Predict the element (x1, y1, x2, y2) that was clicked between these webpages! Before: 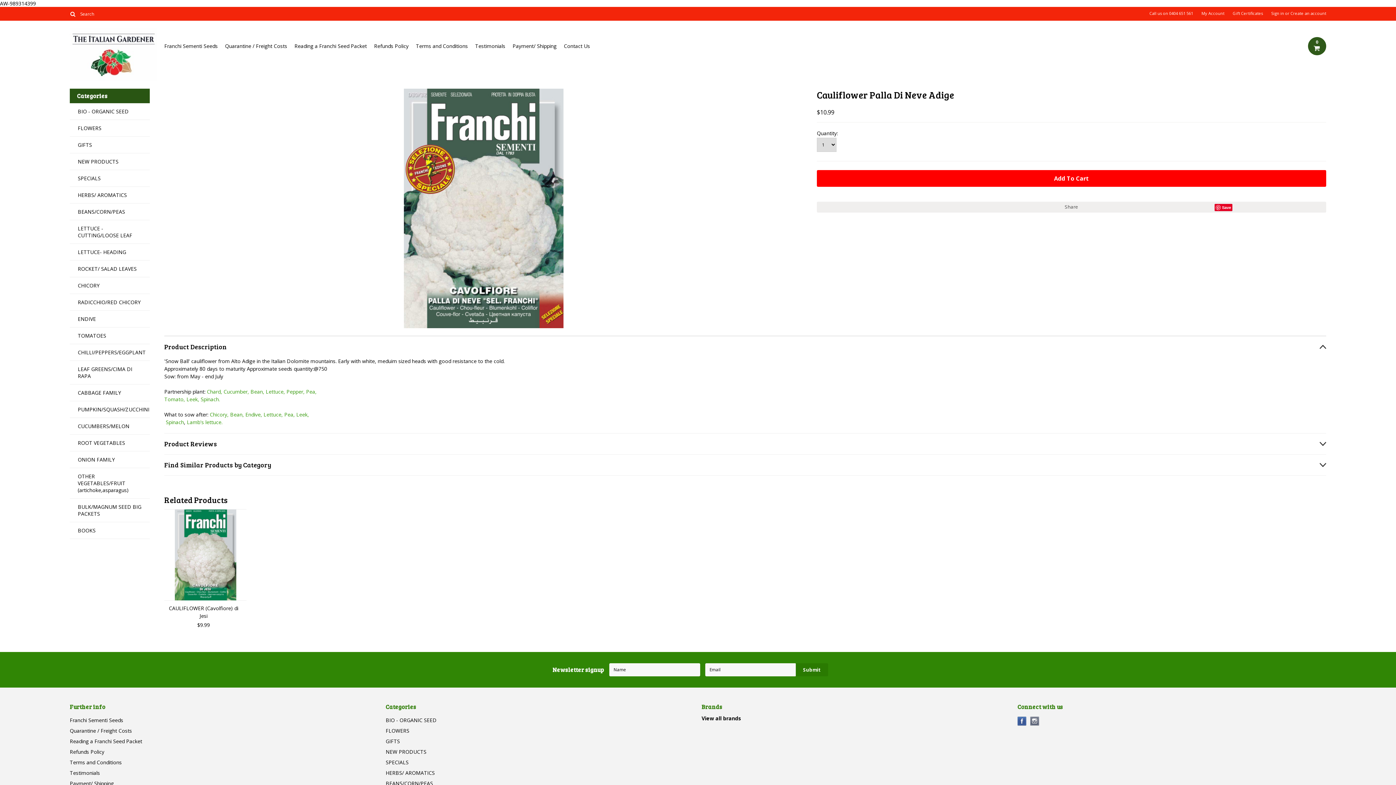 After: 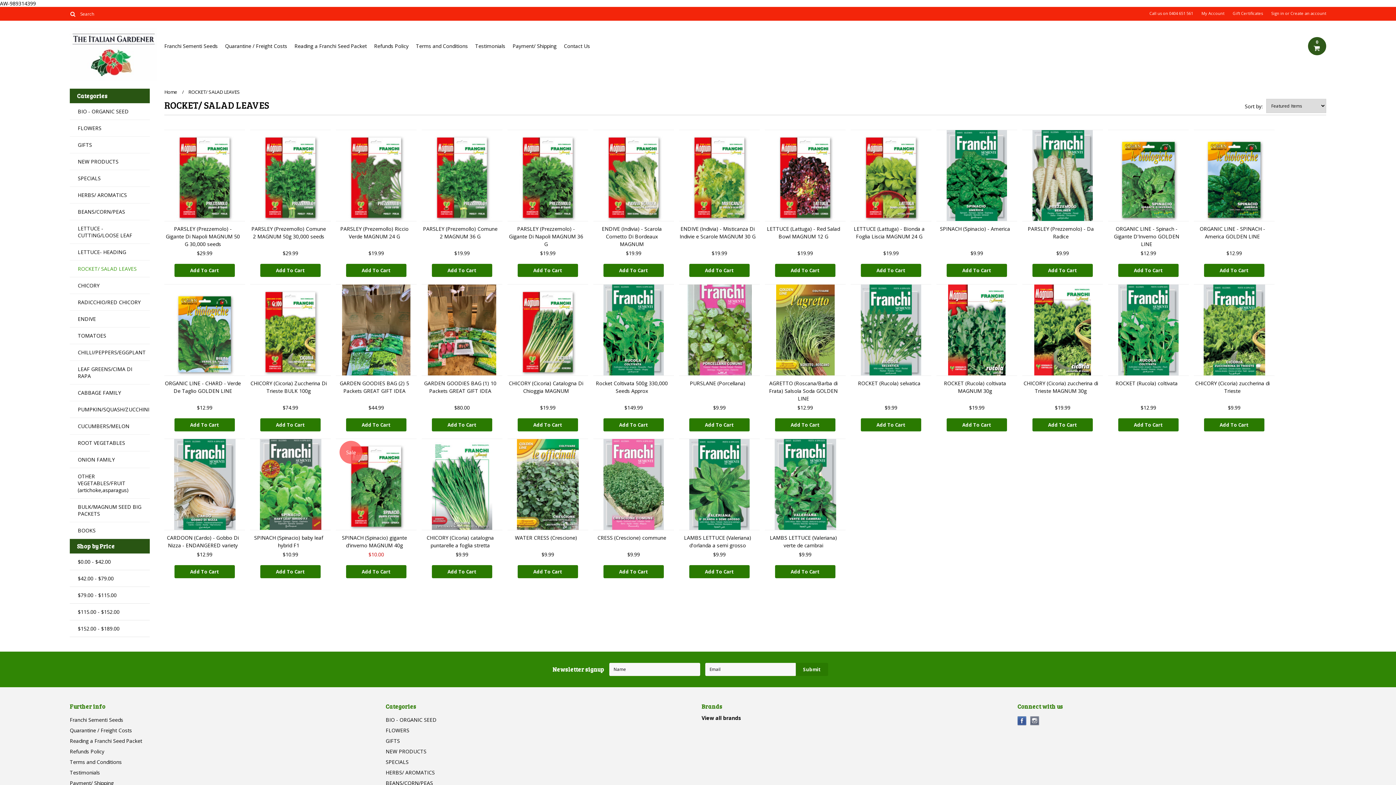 Action: bbox: (69, 260, 149, 277) label: ROCKET/ SALAD LEAVES